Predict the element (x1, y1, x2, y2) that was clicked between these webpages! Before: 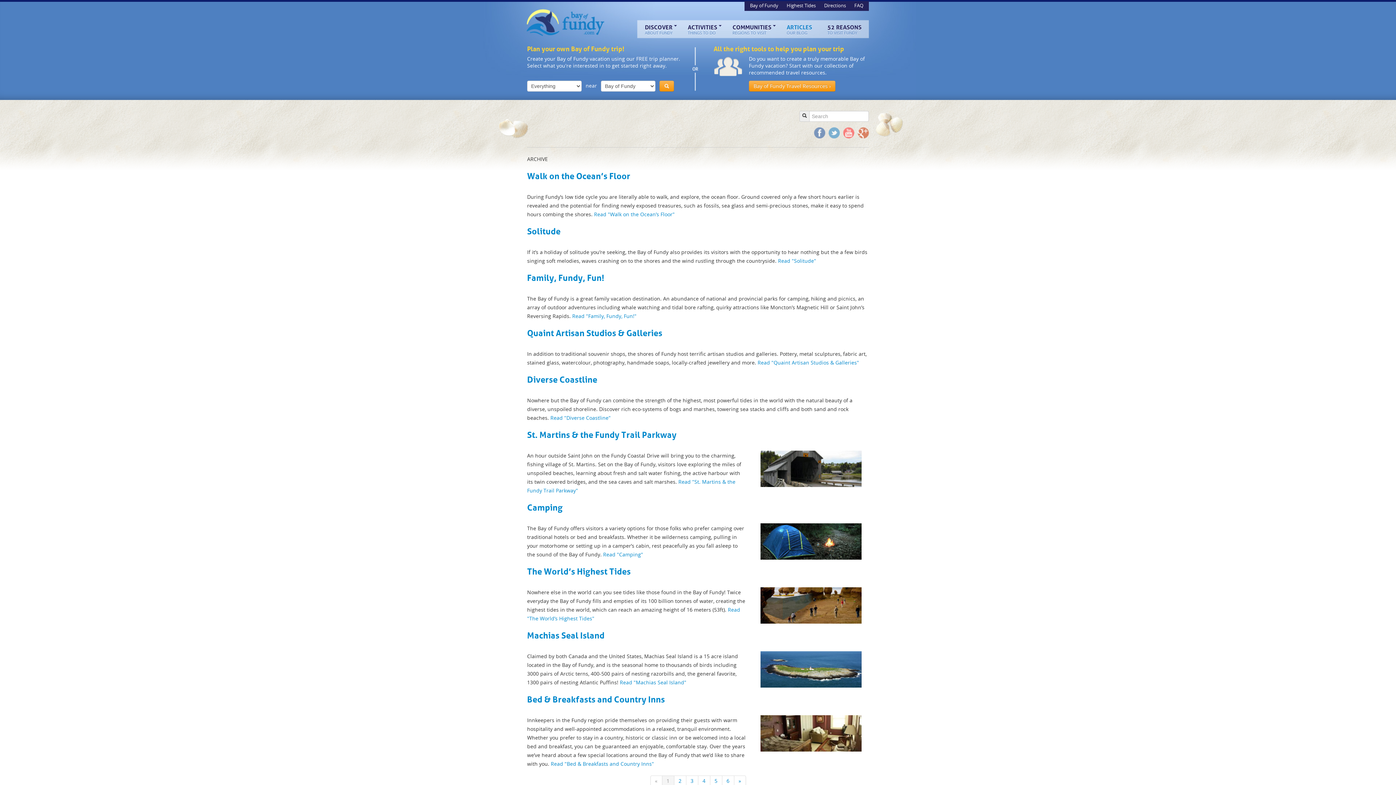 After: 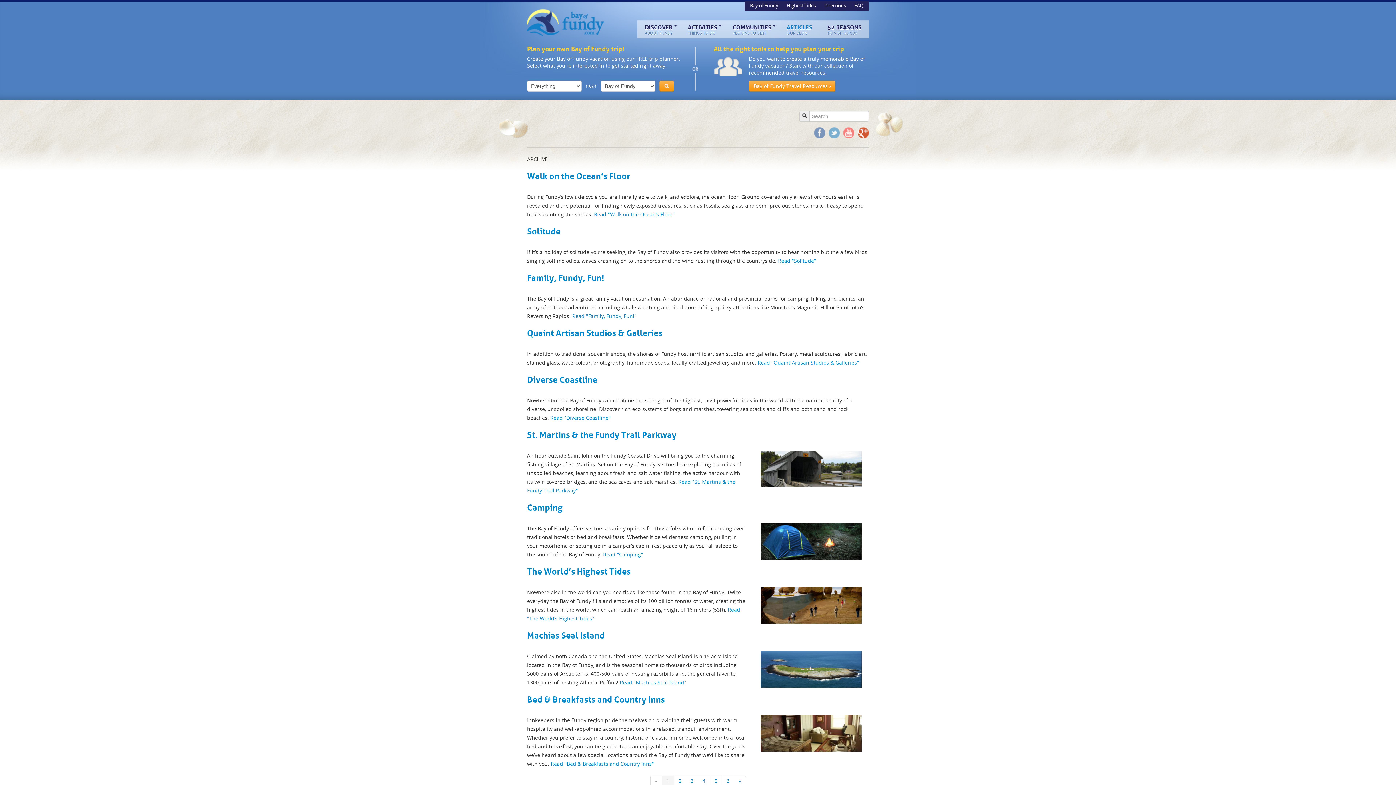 Action: label: Google+ bbox: (857, 127, 869, 138)